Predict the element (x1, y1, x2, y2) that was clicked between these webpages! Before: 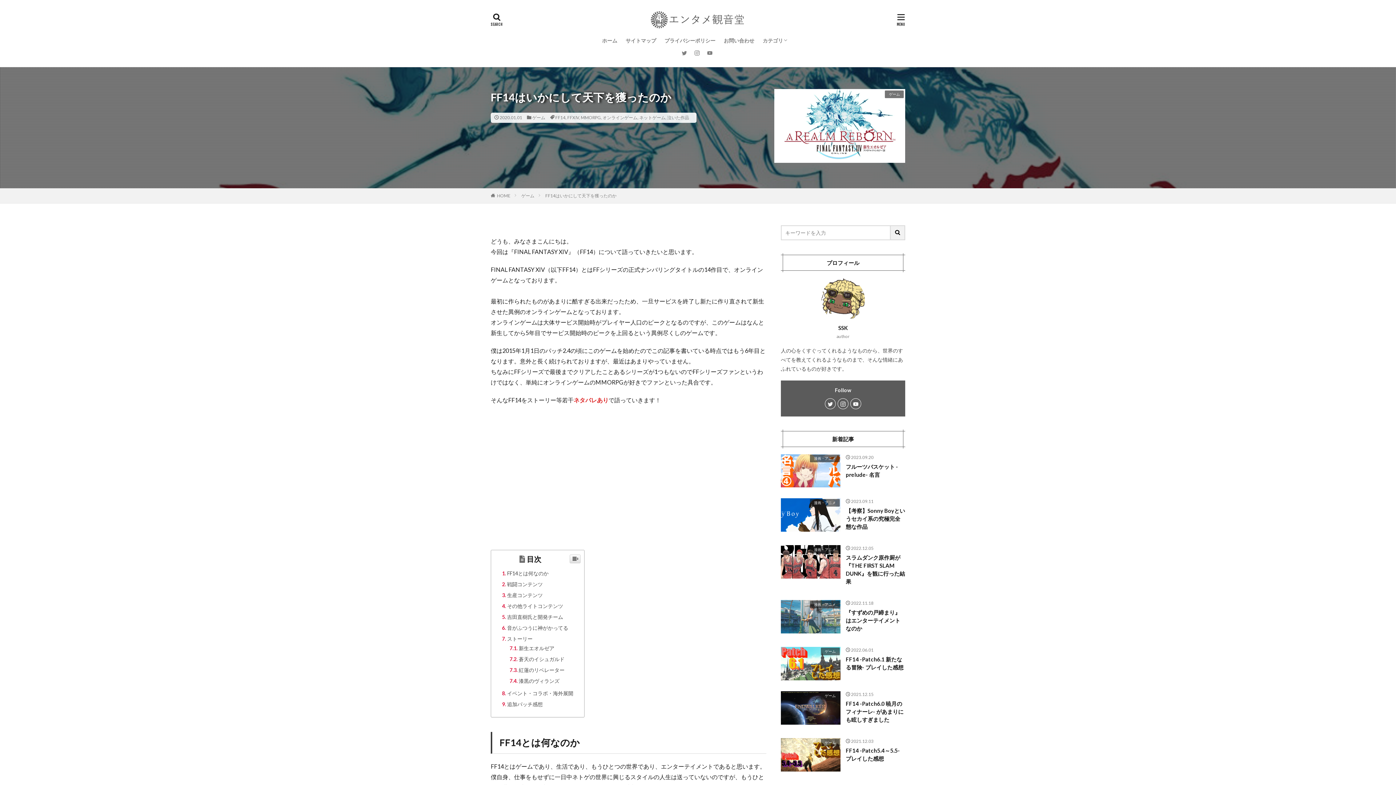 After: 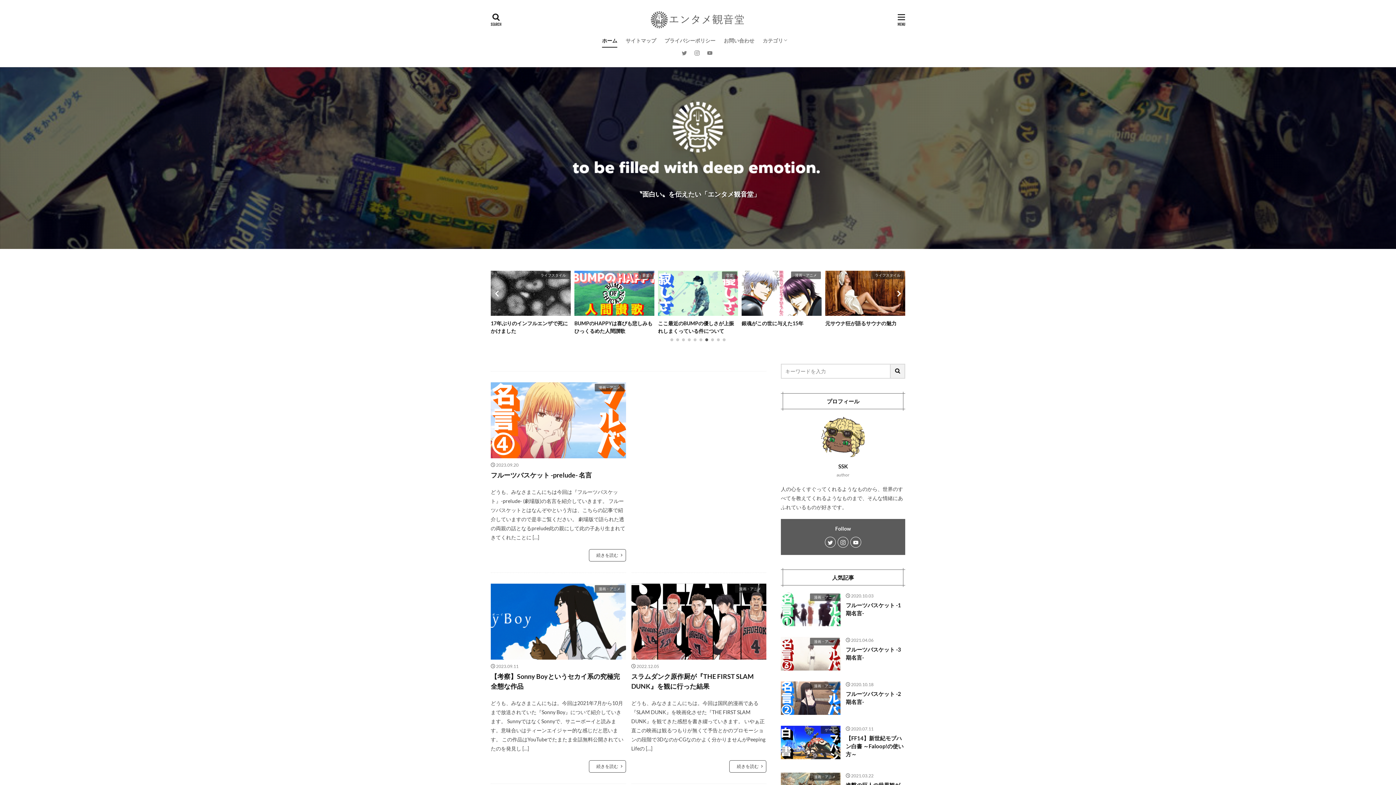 Action: bbox: (497, 192, 510, 198) label: HOME